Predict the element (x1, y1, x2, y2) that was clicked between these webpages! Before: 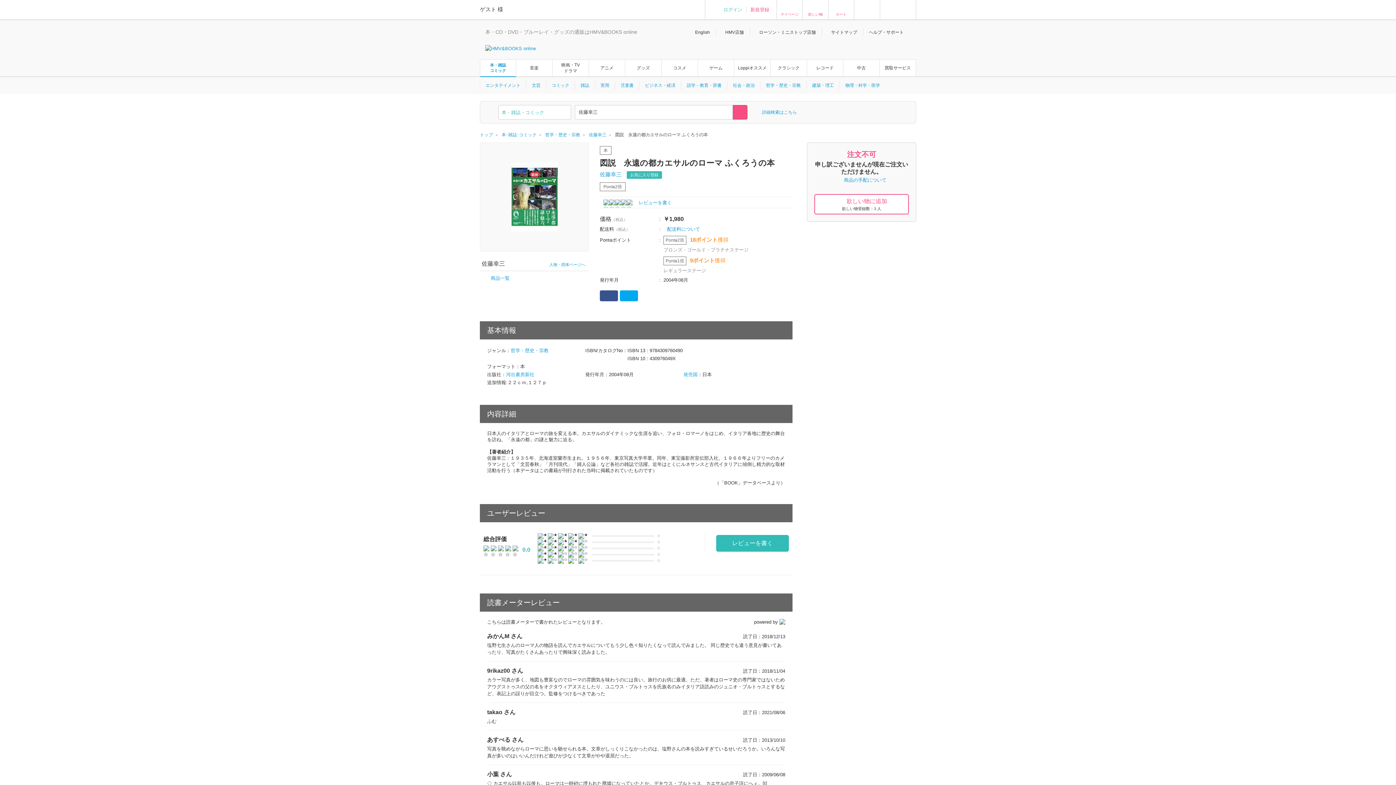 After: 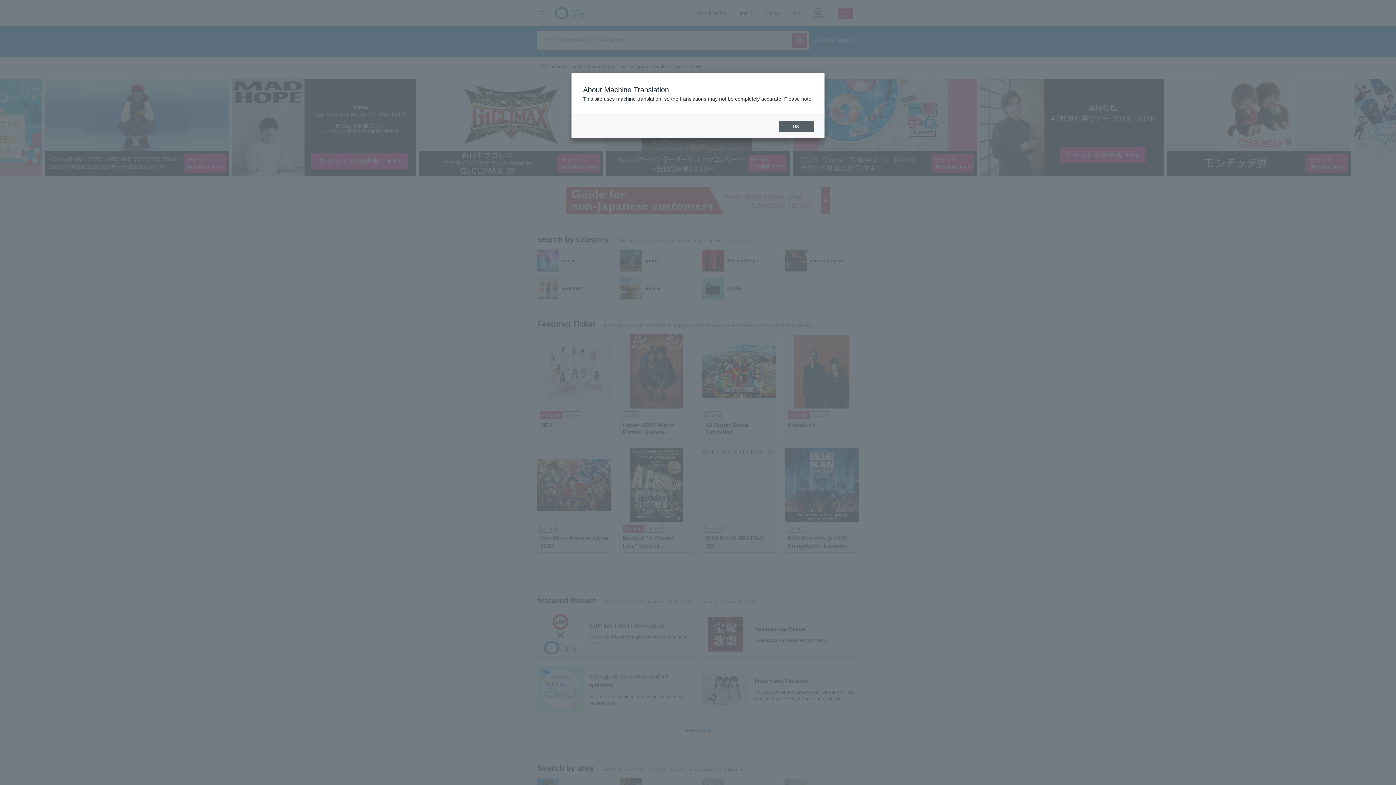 Action: bbox: (880, 2, 916, 16)